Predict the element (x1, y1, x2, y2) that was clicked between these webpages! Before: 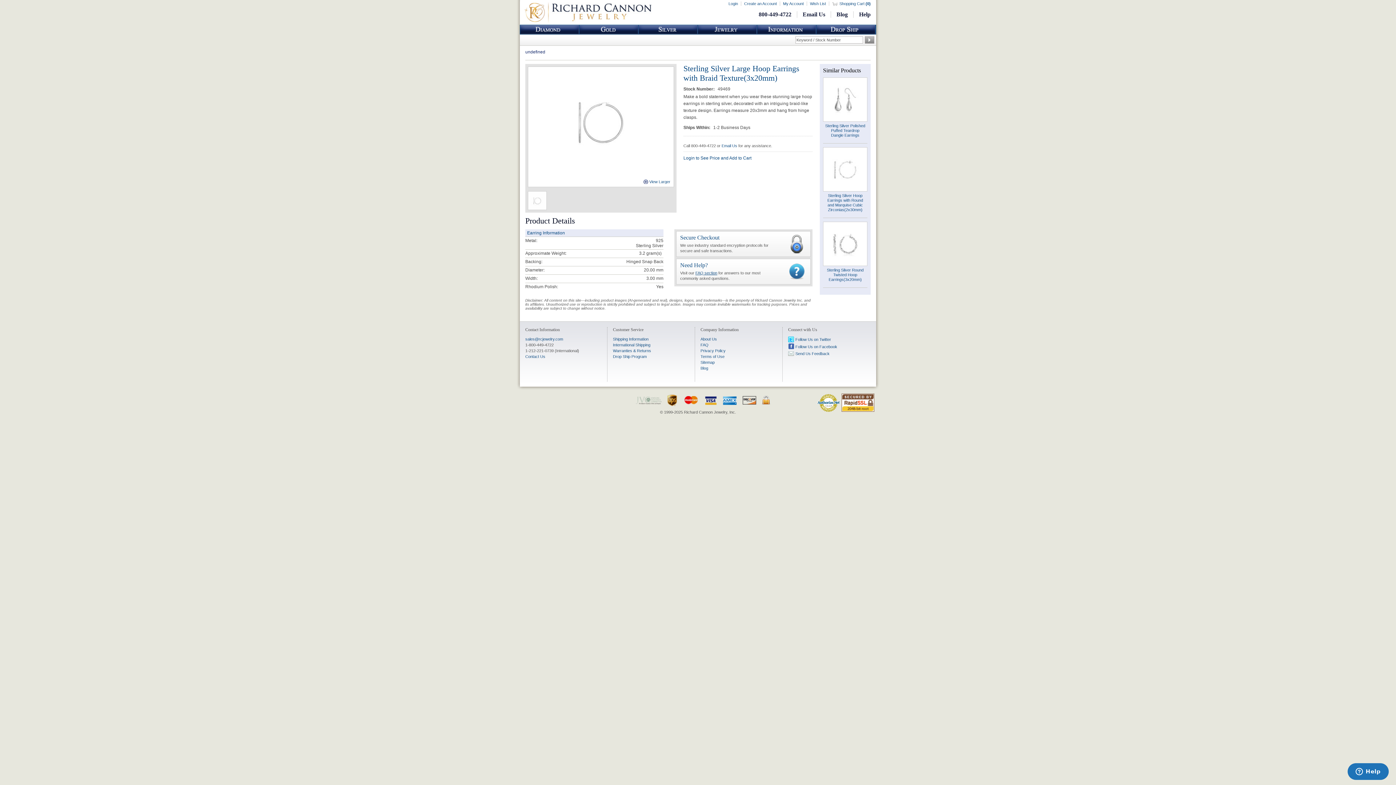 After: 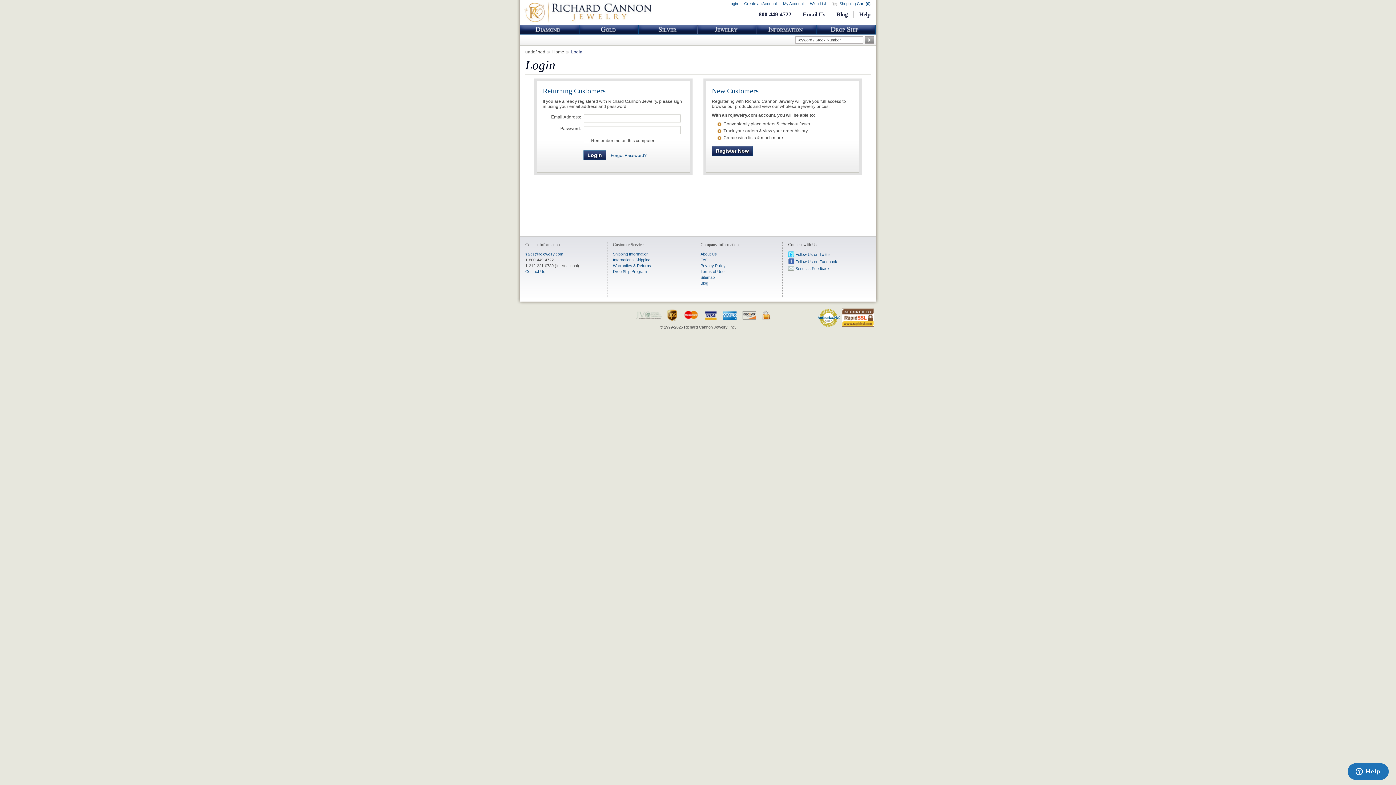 Action: label: Login bbox: (728, 1, 738, 5)